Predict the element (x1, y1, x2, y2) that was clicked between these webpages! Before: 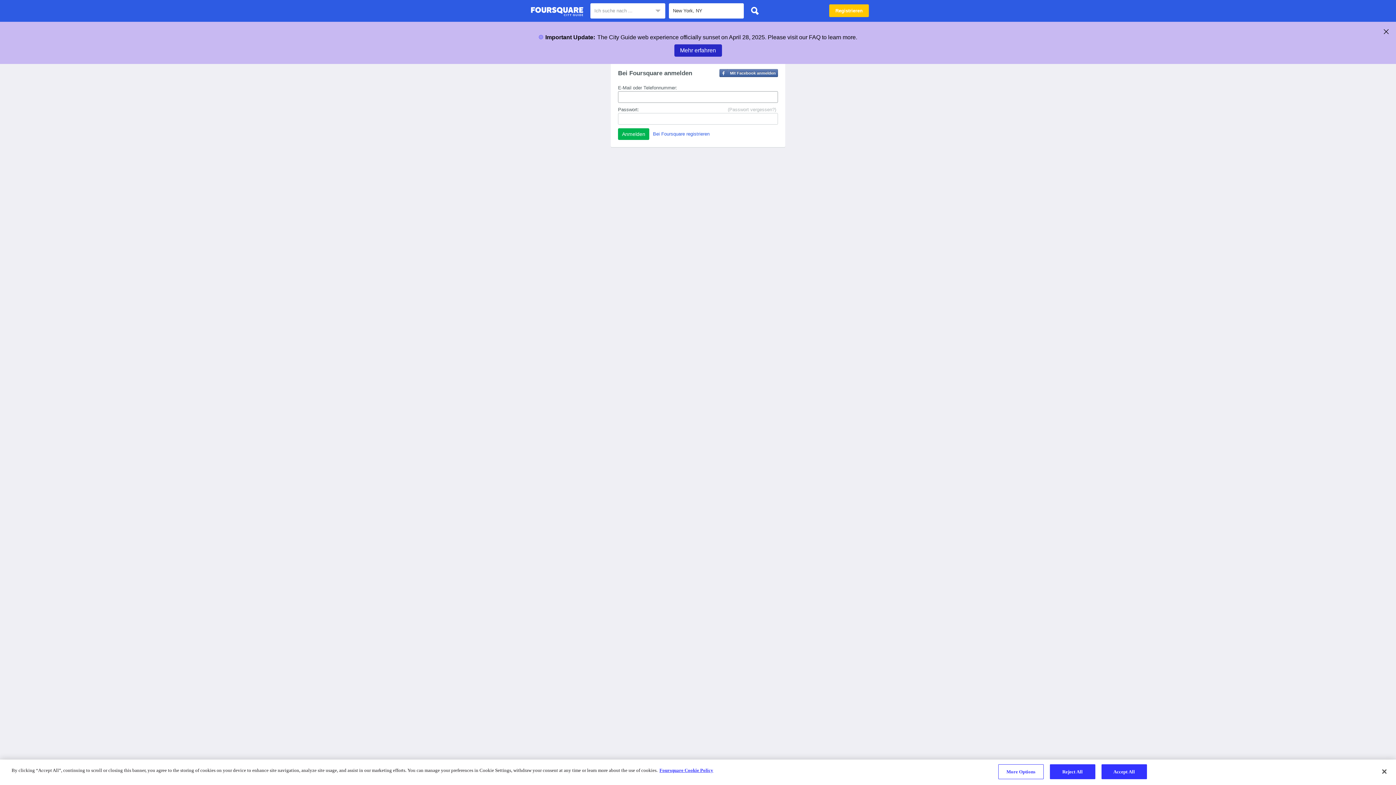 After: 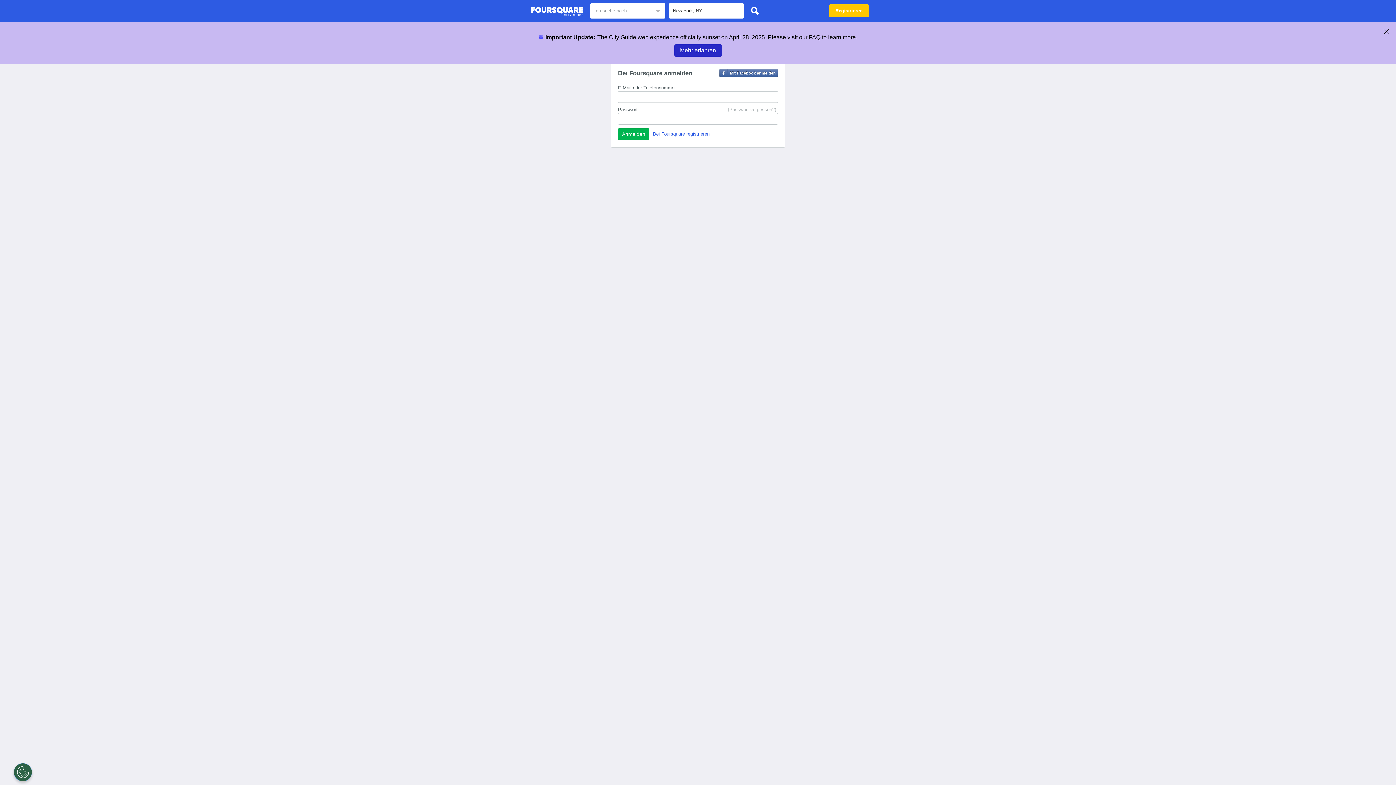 Action: bbox: (1101, 764, 1147, 779) label: Accept All